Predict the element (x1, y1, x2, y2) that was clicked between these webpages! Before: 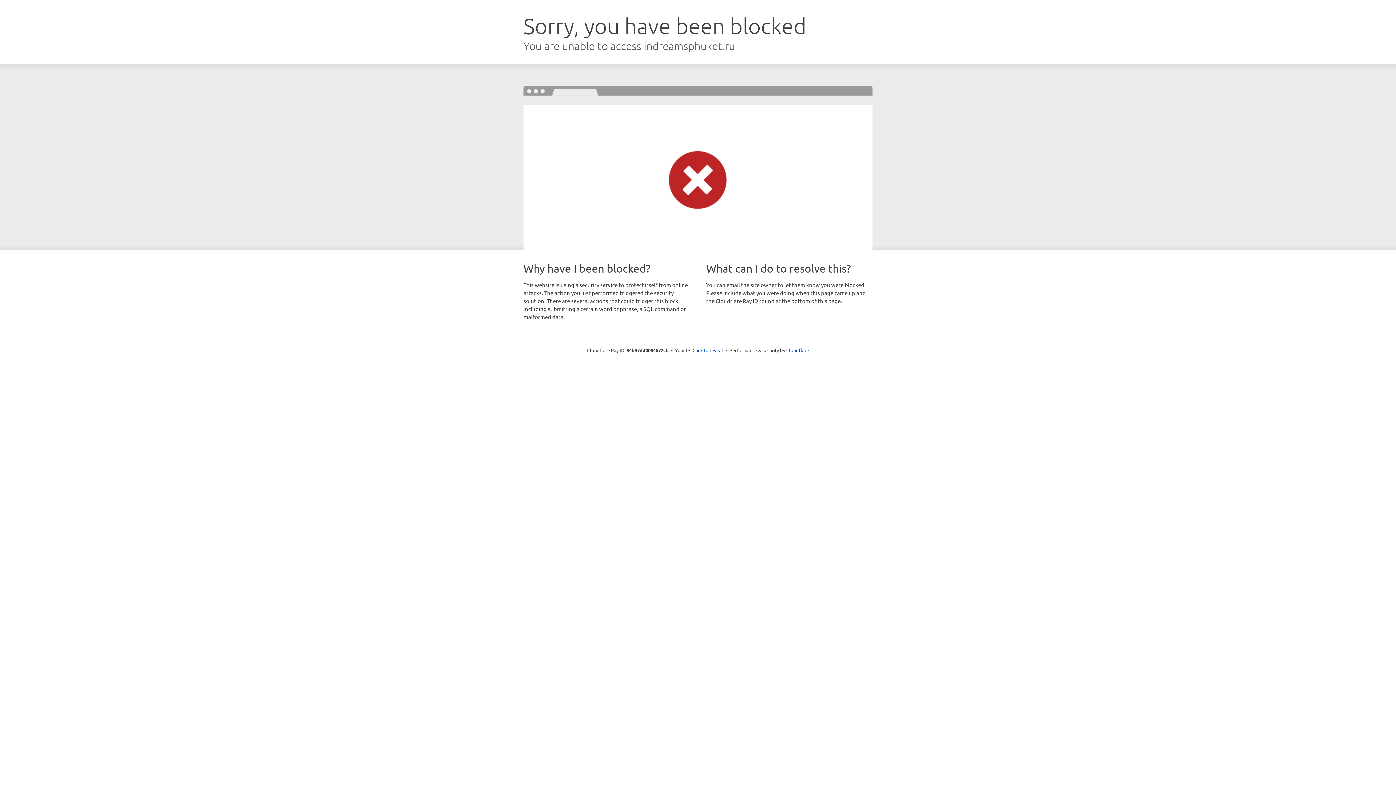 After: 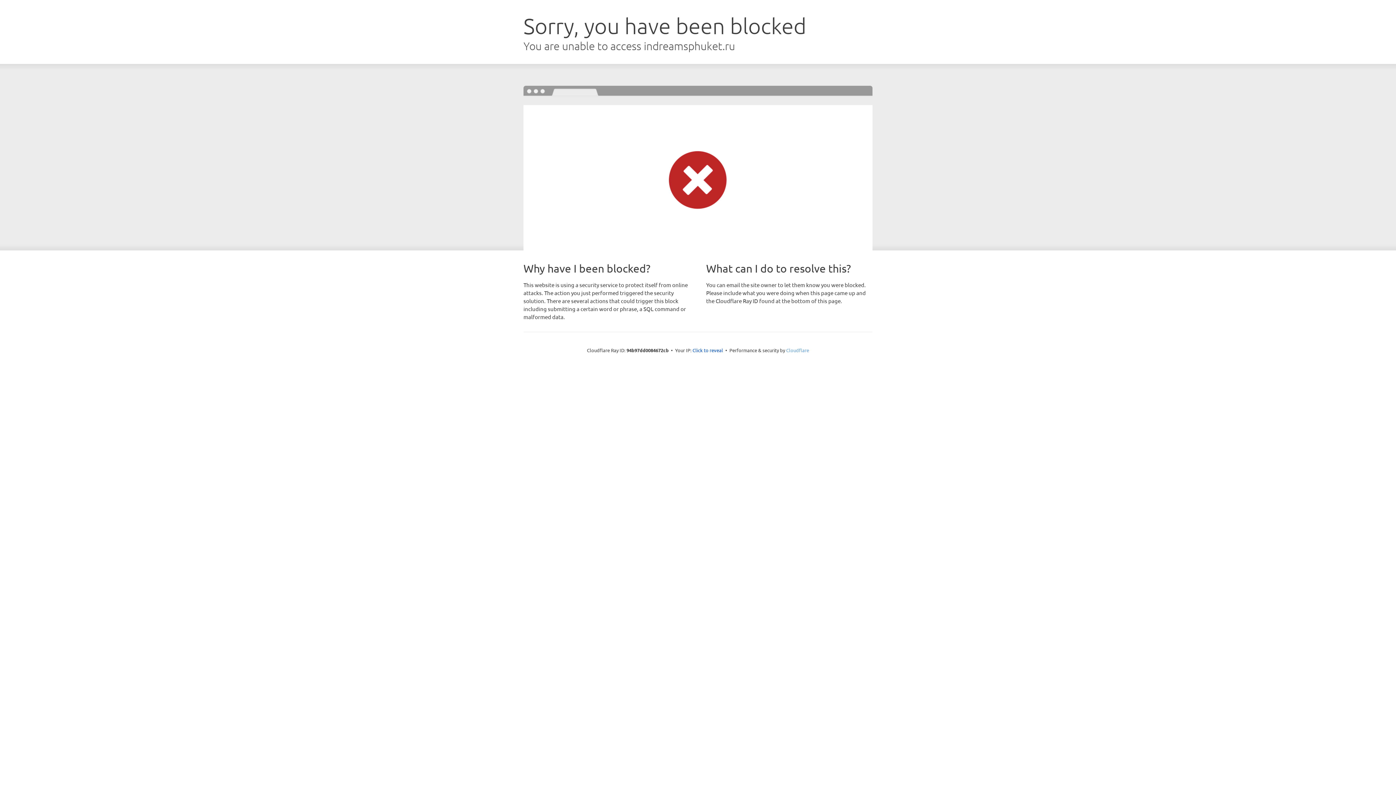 Action: label: Cloudflare bbox: (786, 347, 809, 353)